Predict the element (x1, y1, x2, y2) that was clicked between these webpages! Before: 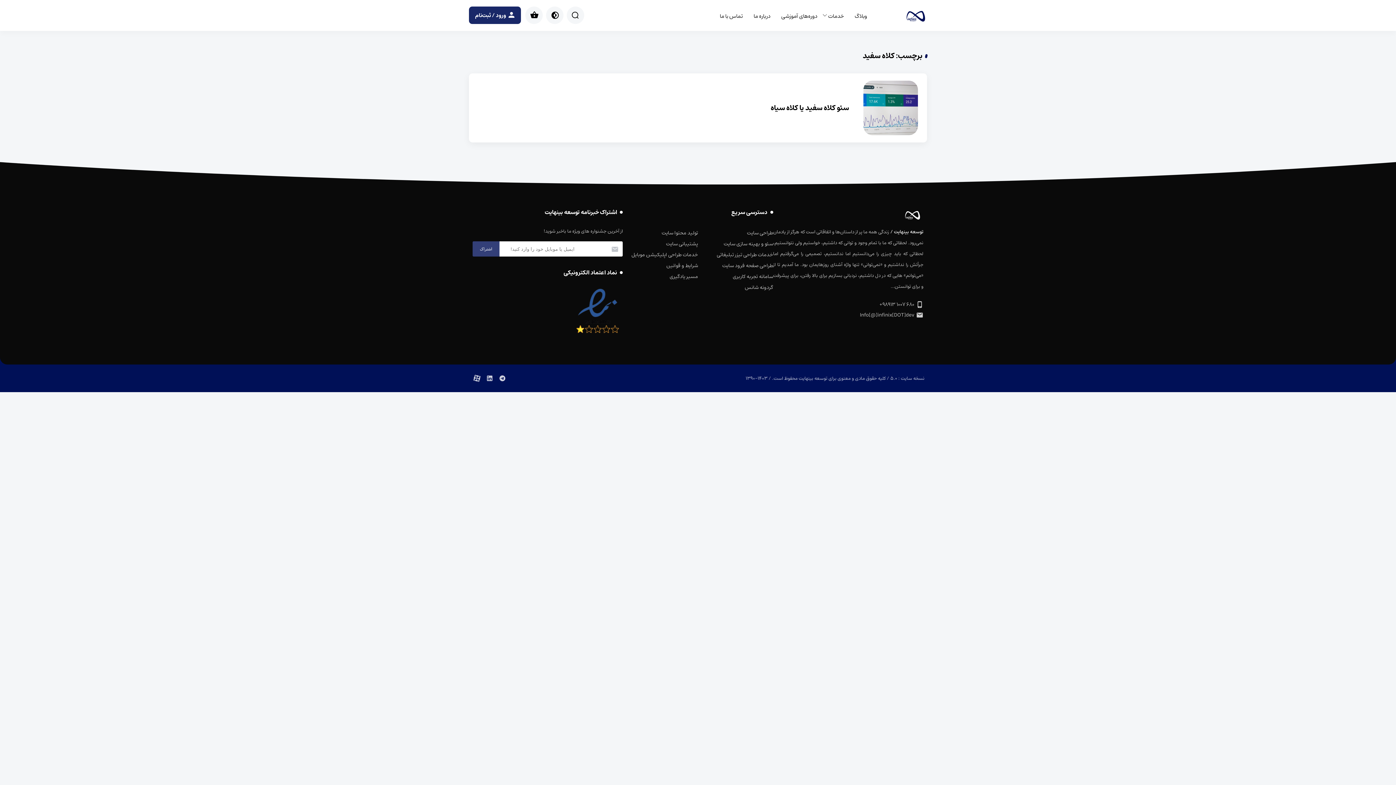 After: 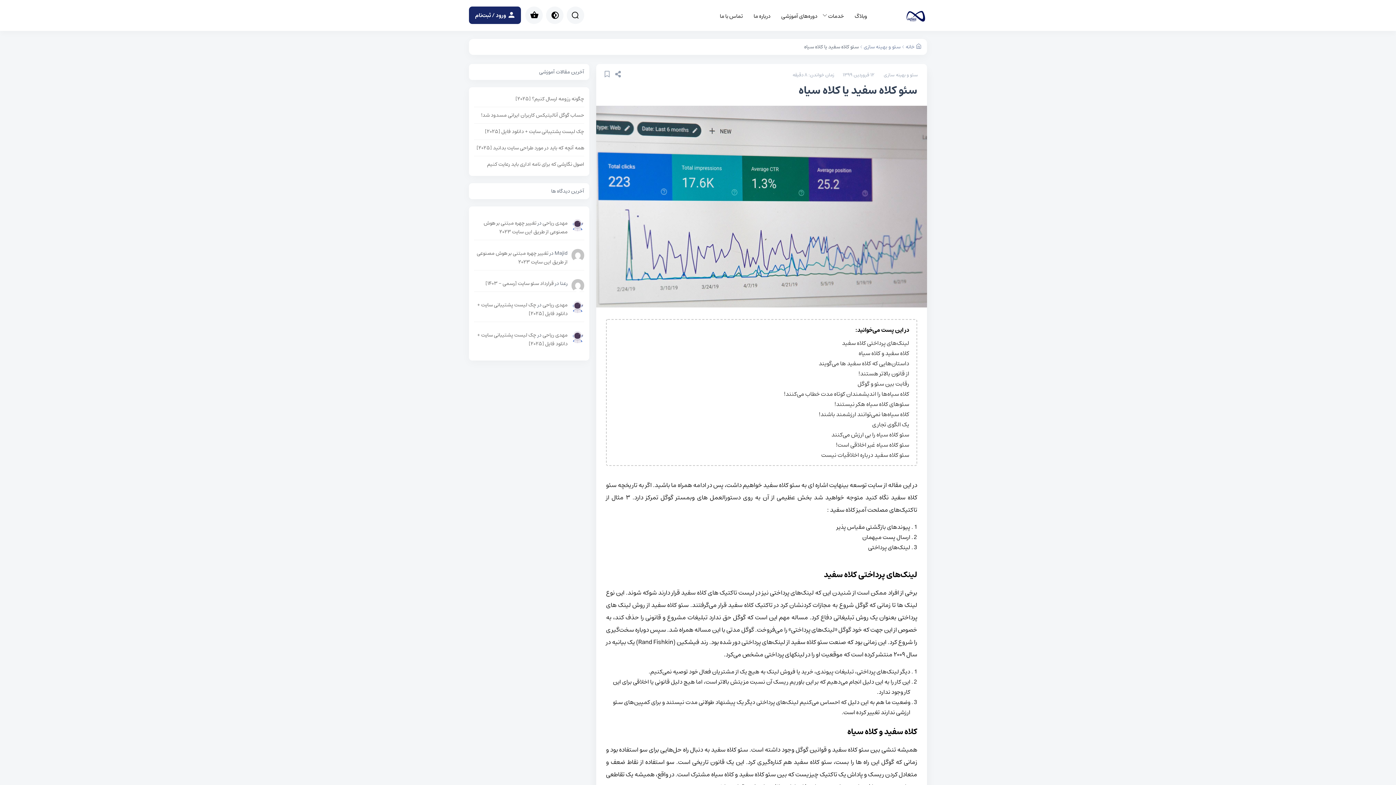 Action: bbox: (469, 73, 927, 142) label: سئو کلاه سفید یا کلاه سیاه